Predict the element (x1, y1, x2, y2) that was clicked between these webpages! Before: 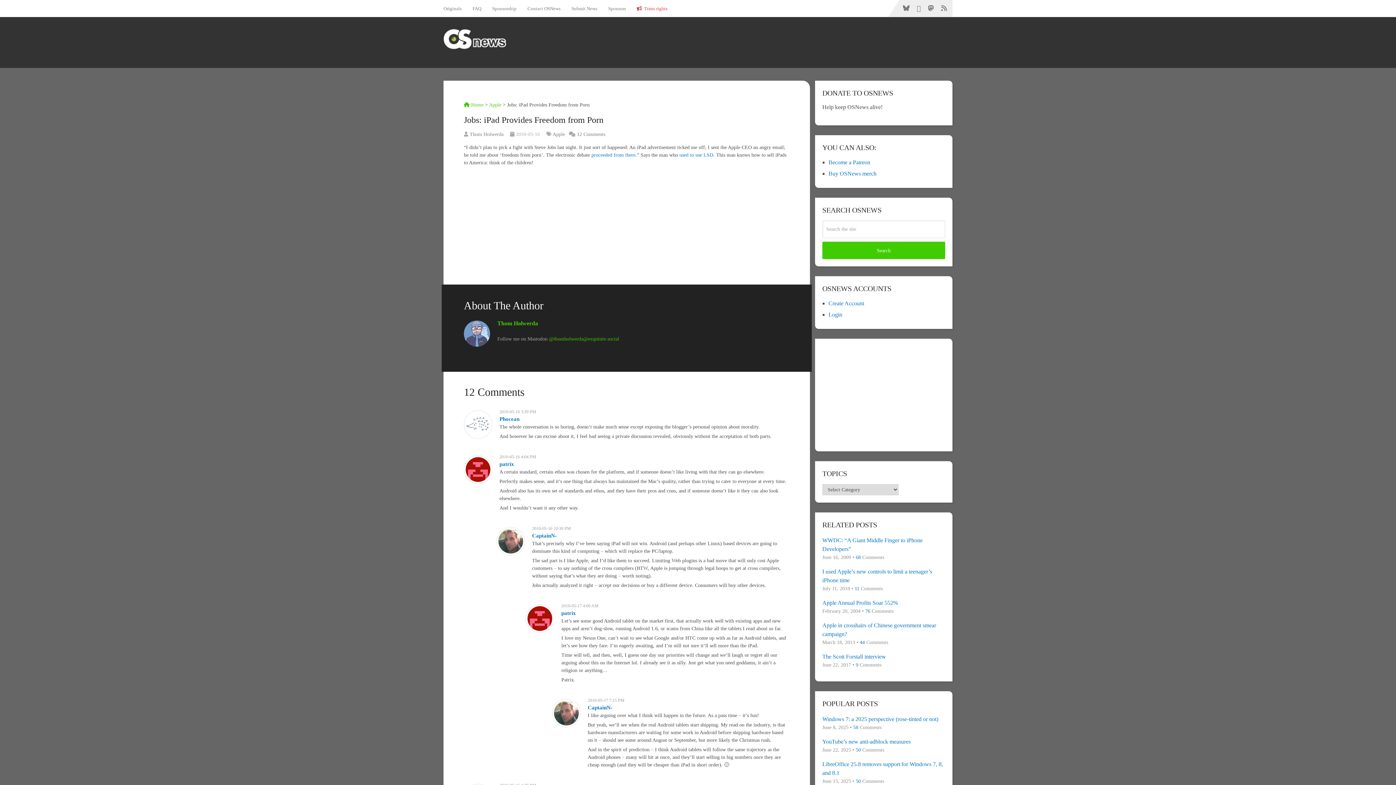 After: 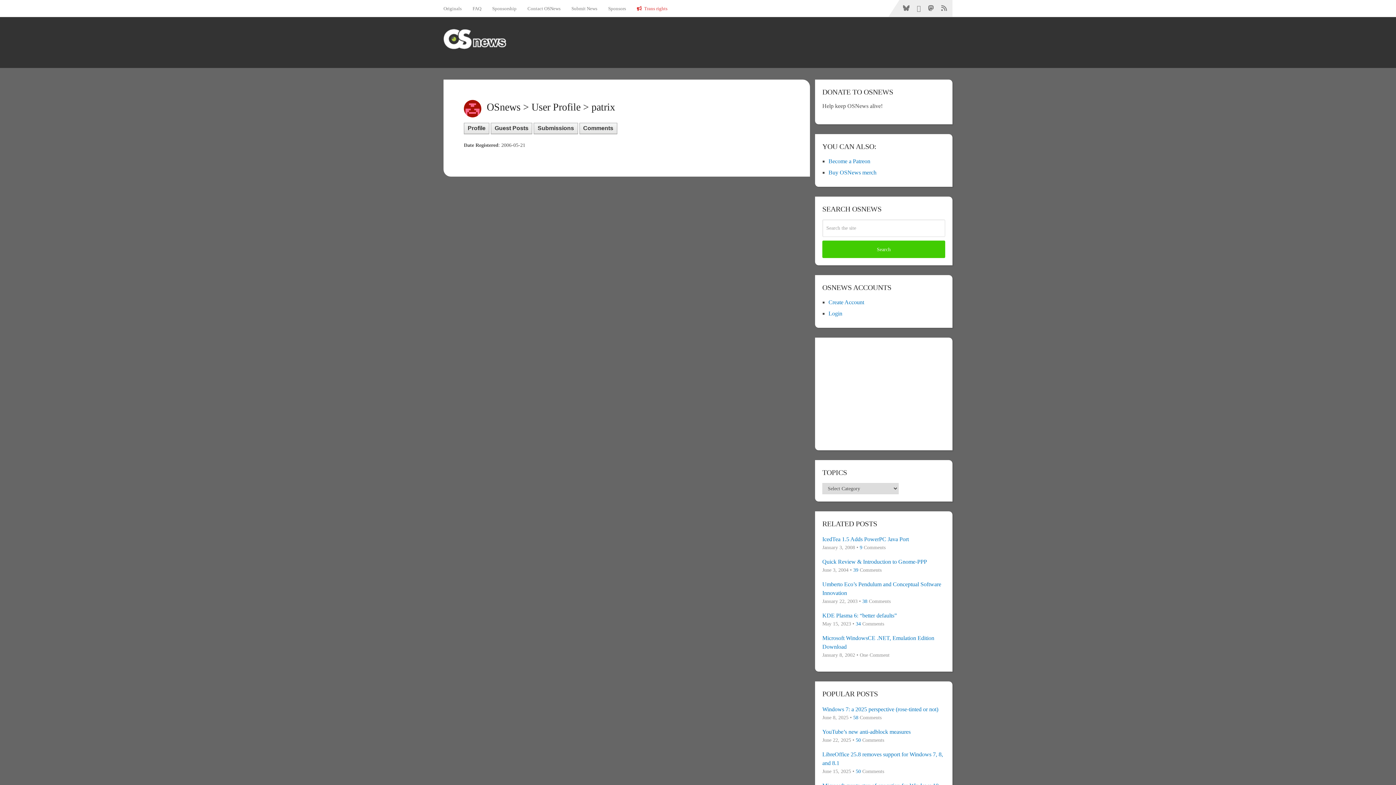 Action: label: patrix bbox: (499, 461, 514, 467)